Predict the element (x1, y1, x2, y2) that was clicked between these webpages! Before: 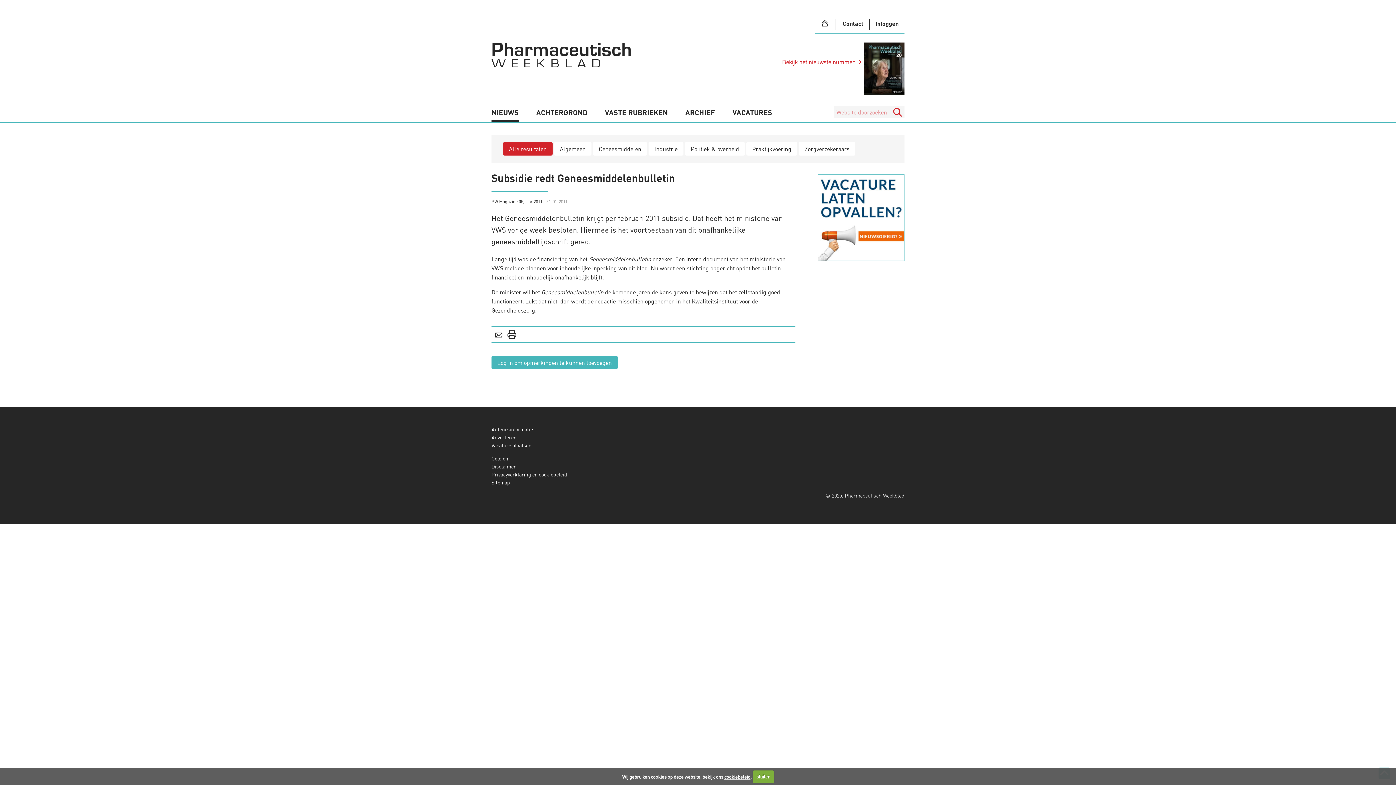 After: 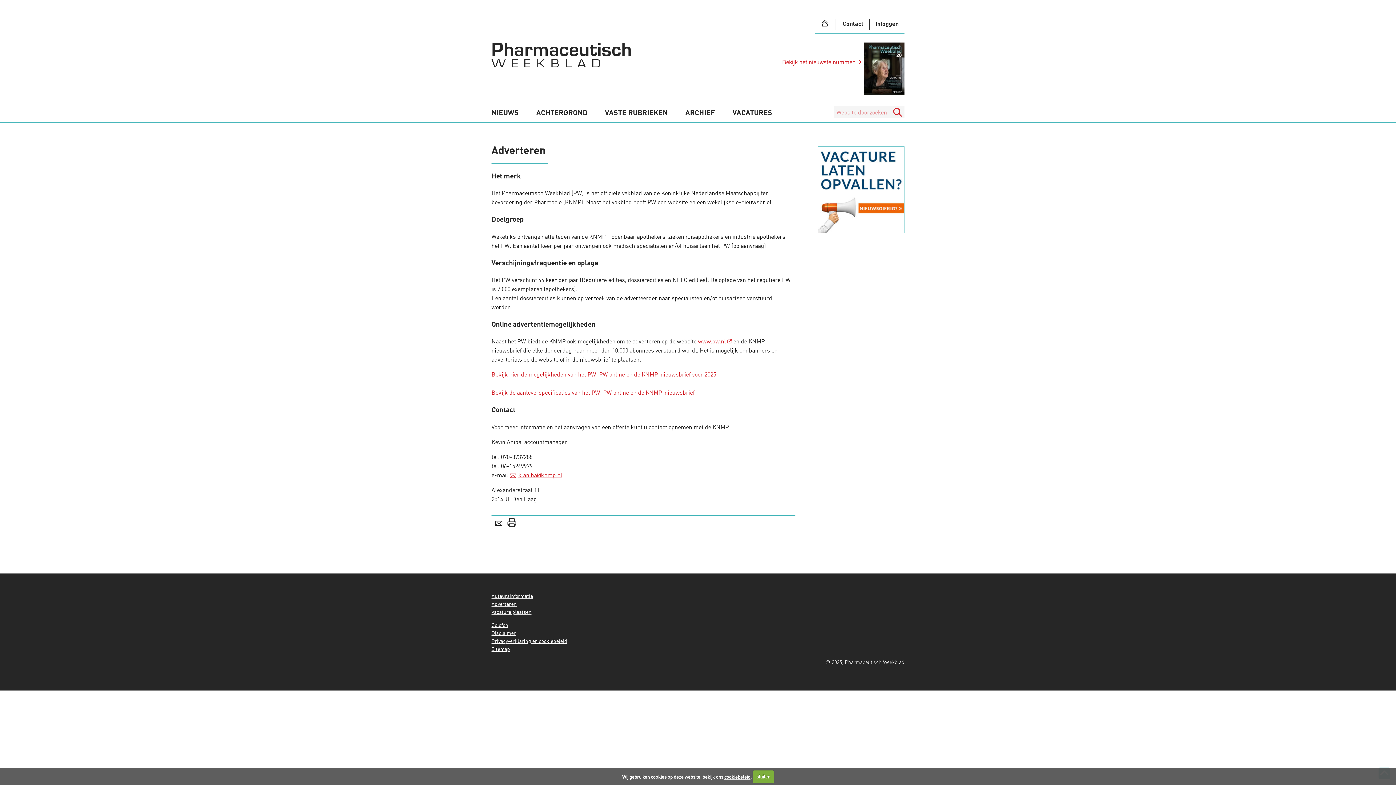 Action: label: Adverteren bbox: (491, 434, 516, 440)